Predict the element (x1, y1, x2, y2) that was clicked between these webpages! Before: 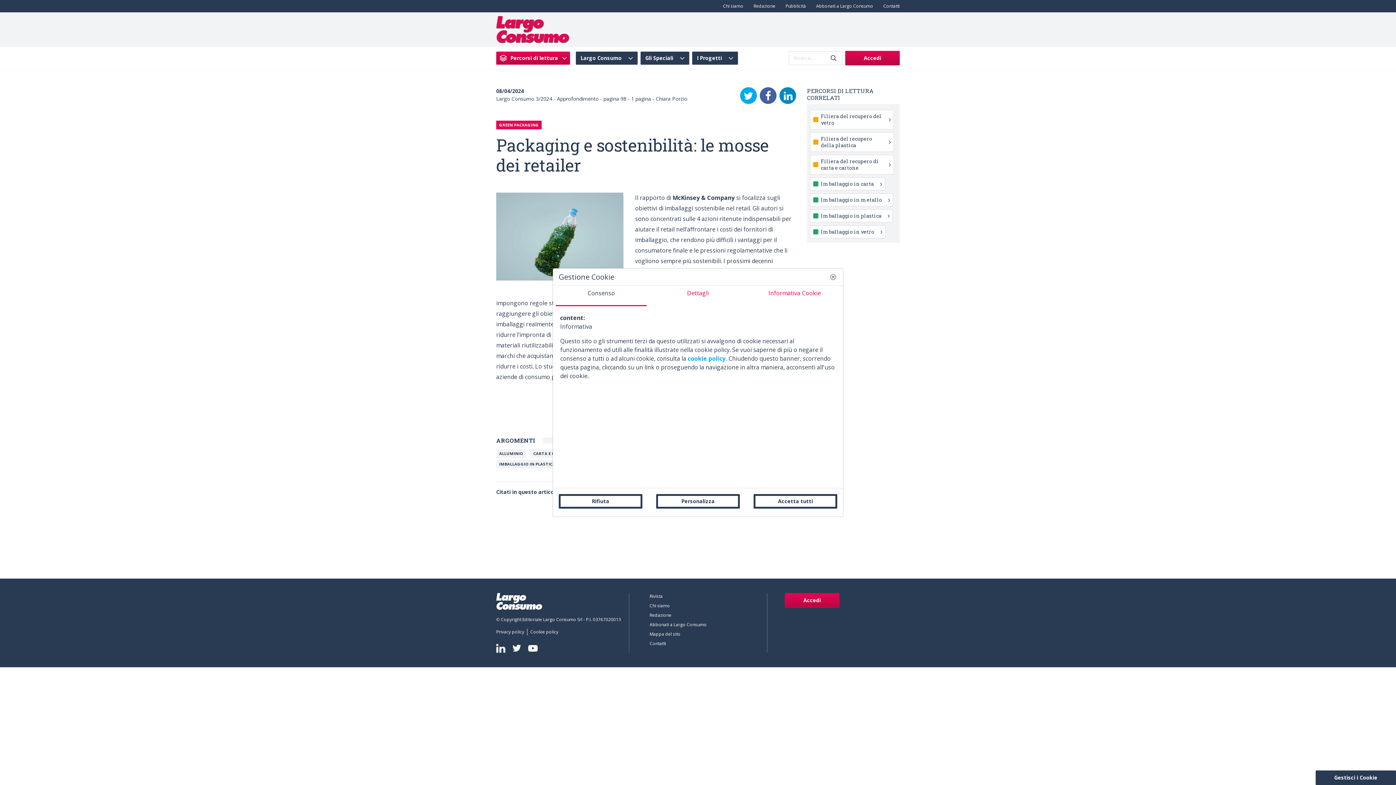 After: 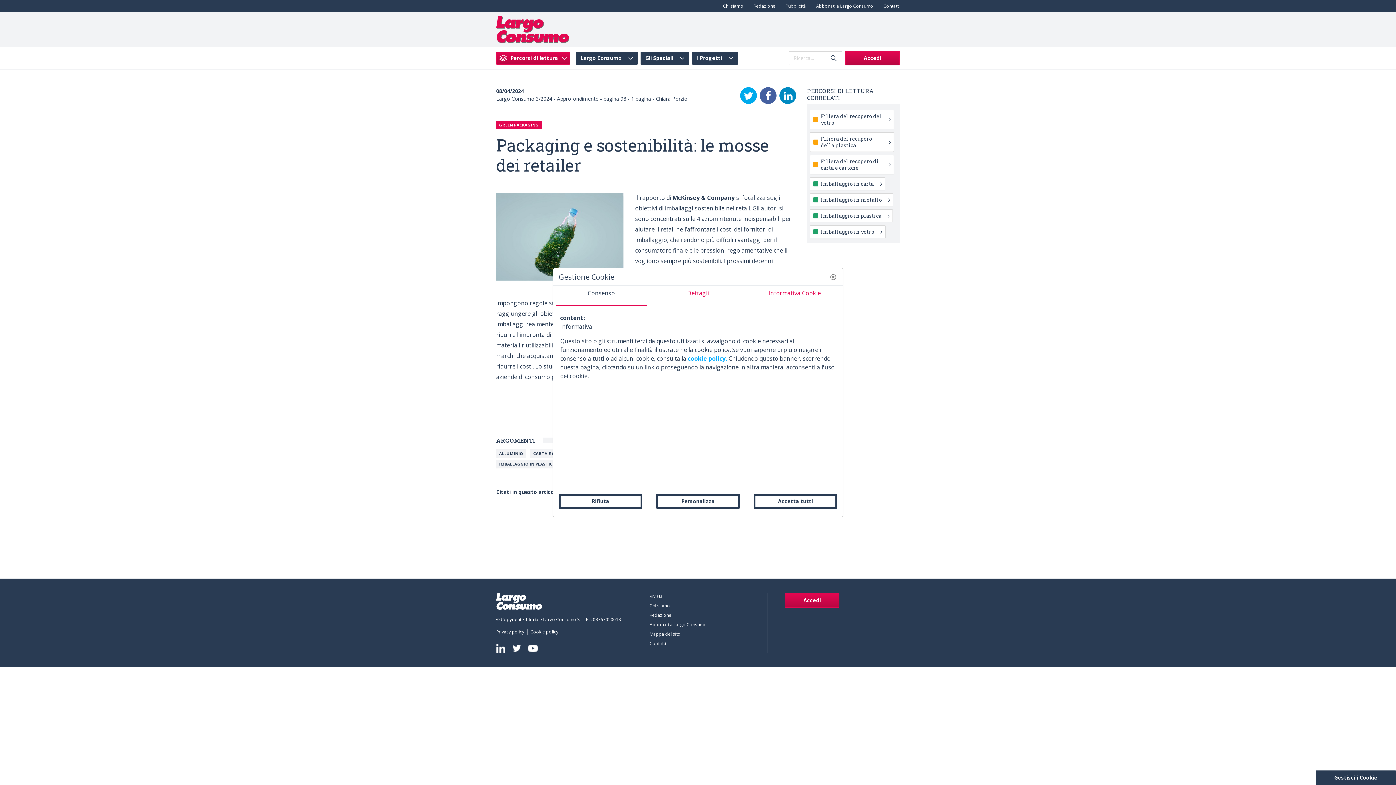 Action: bbox: (512, 645, 521, 652)